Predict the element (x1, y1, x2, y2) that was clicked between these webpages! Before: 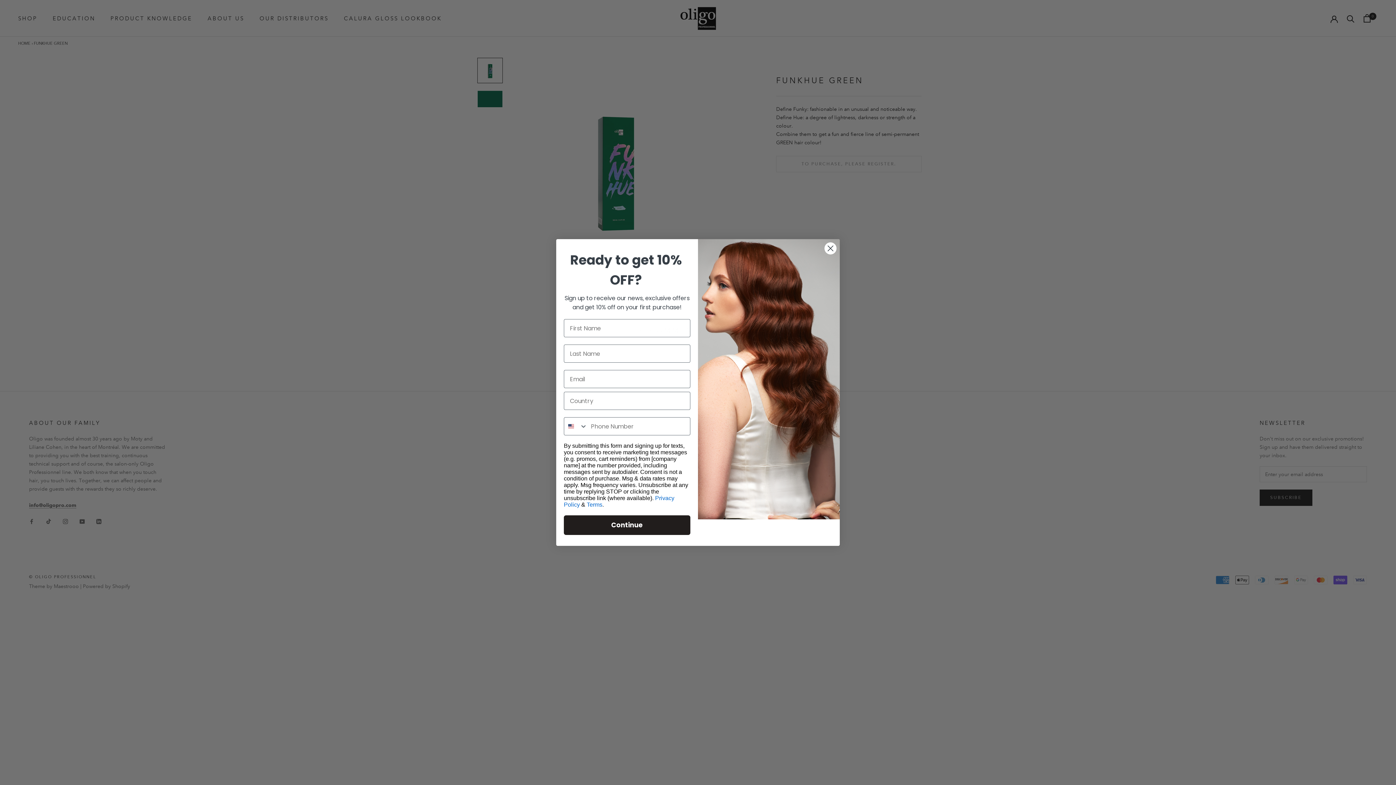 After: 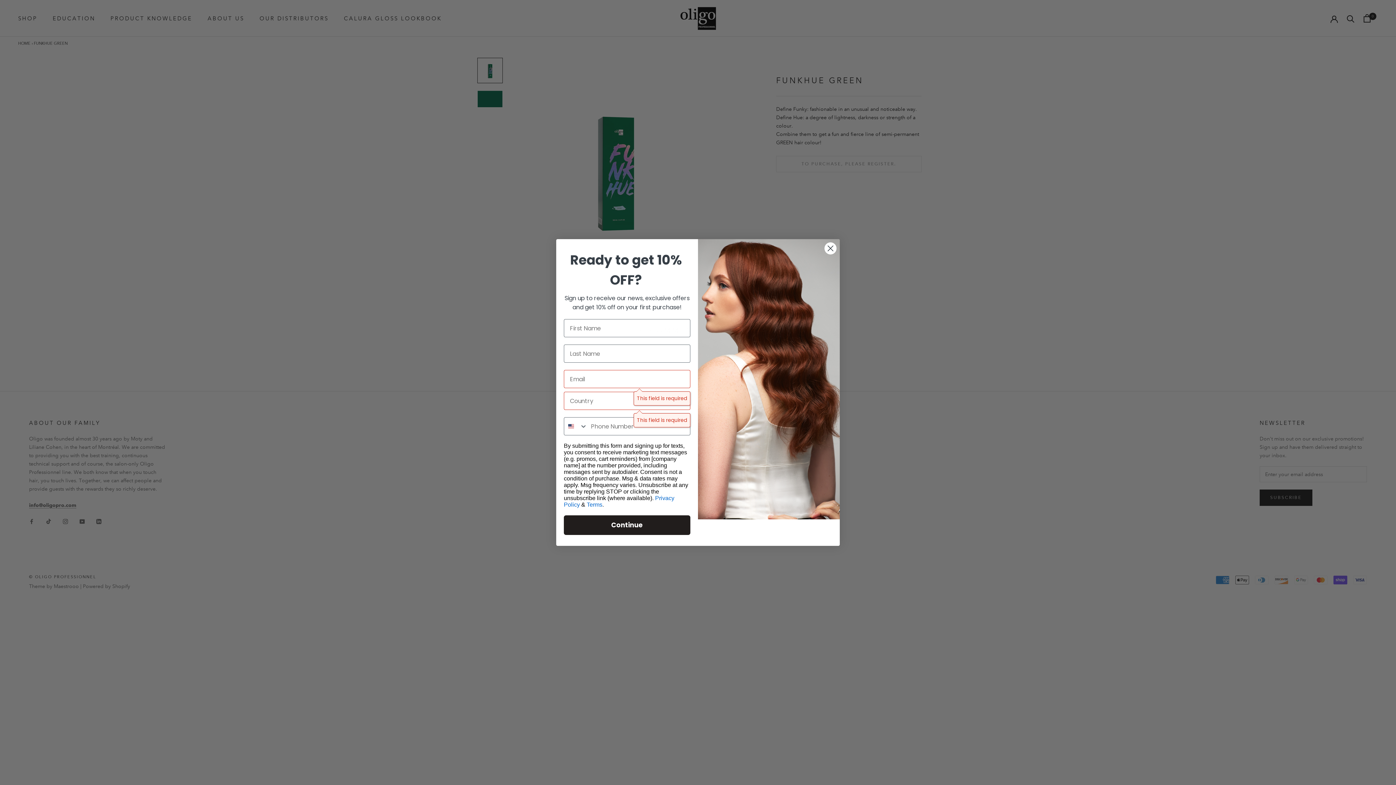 Action: label: Continue bbox: (564, 515, 690, 535)